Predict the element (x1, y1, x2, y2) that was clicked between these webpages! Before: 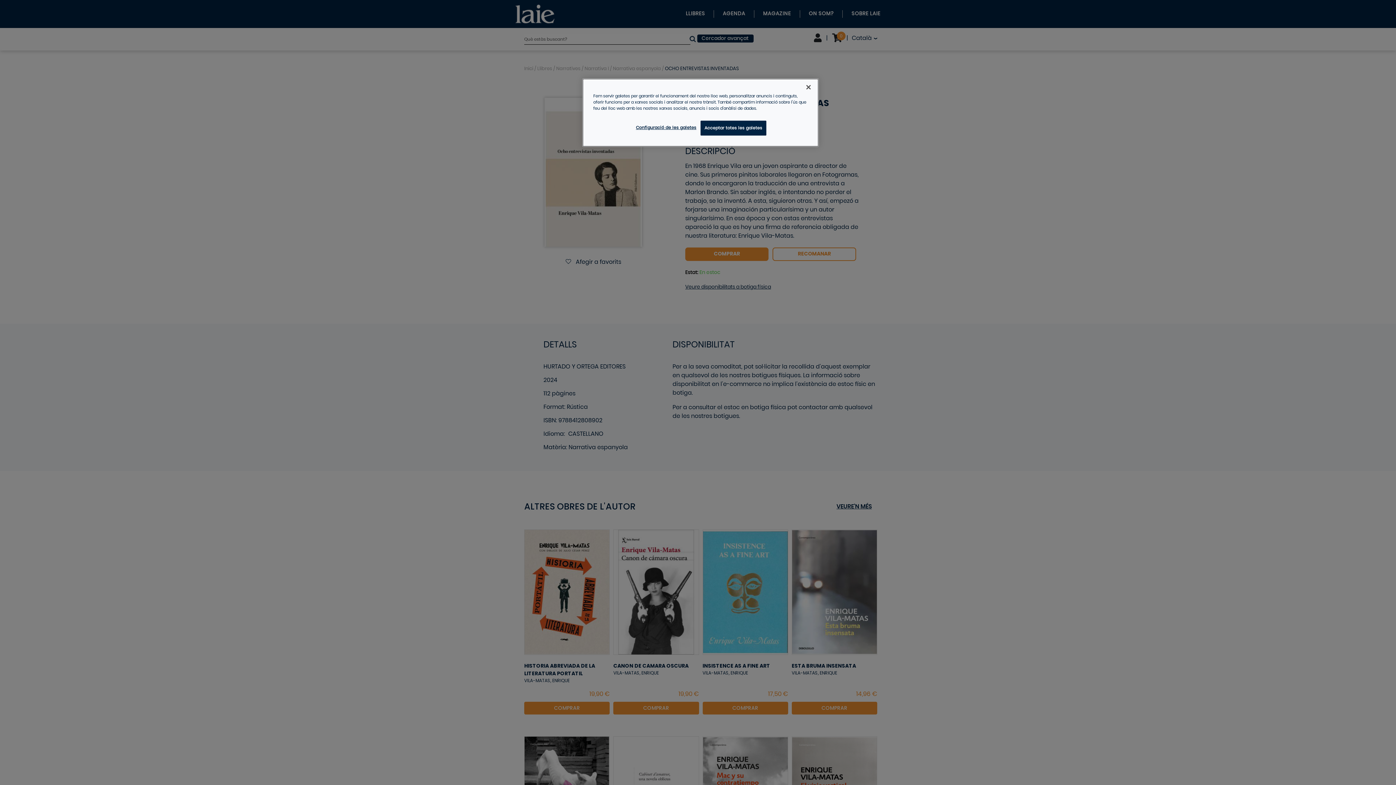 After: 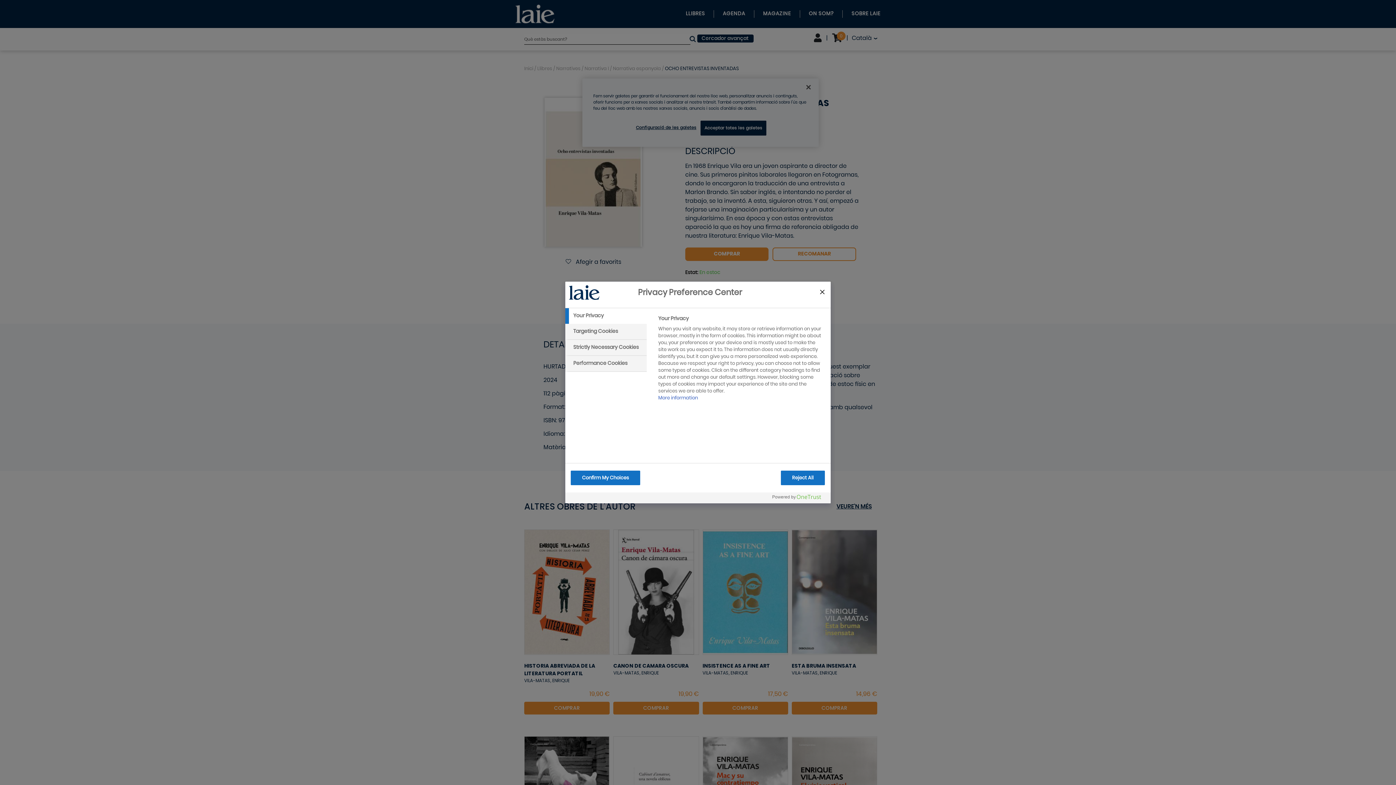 Action: label: Configuració de les galetes bbox: (636, 120, 696, 134)